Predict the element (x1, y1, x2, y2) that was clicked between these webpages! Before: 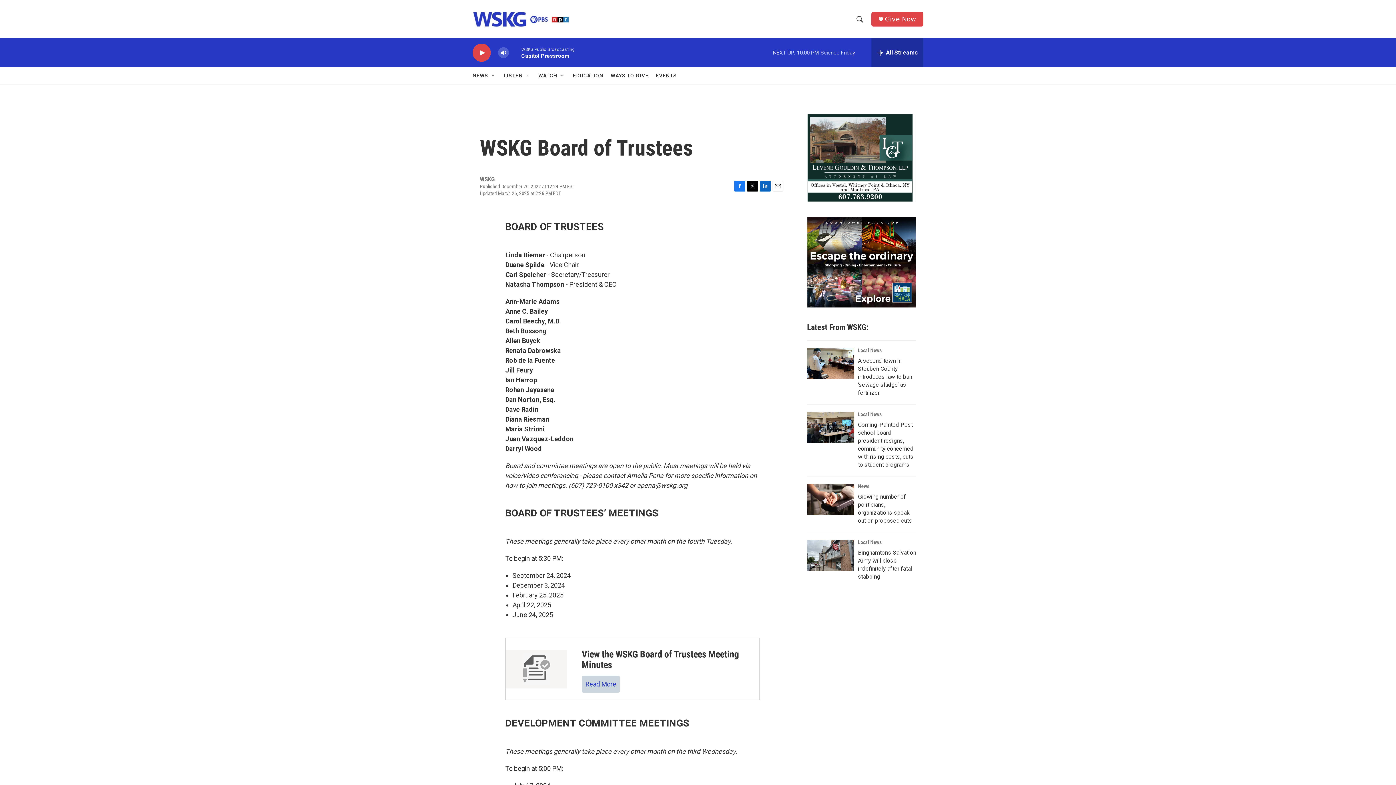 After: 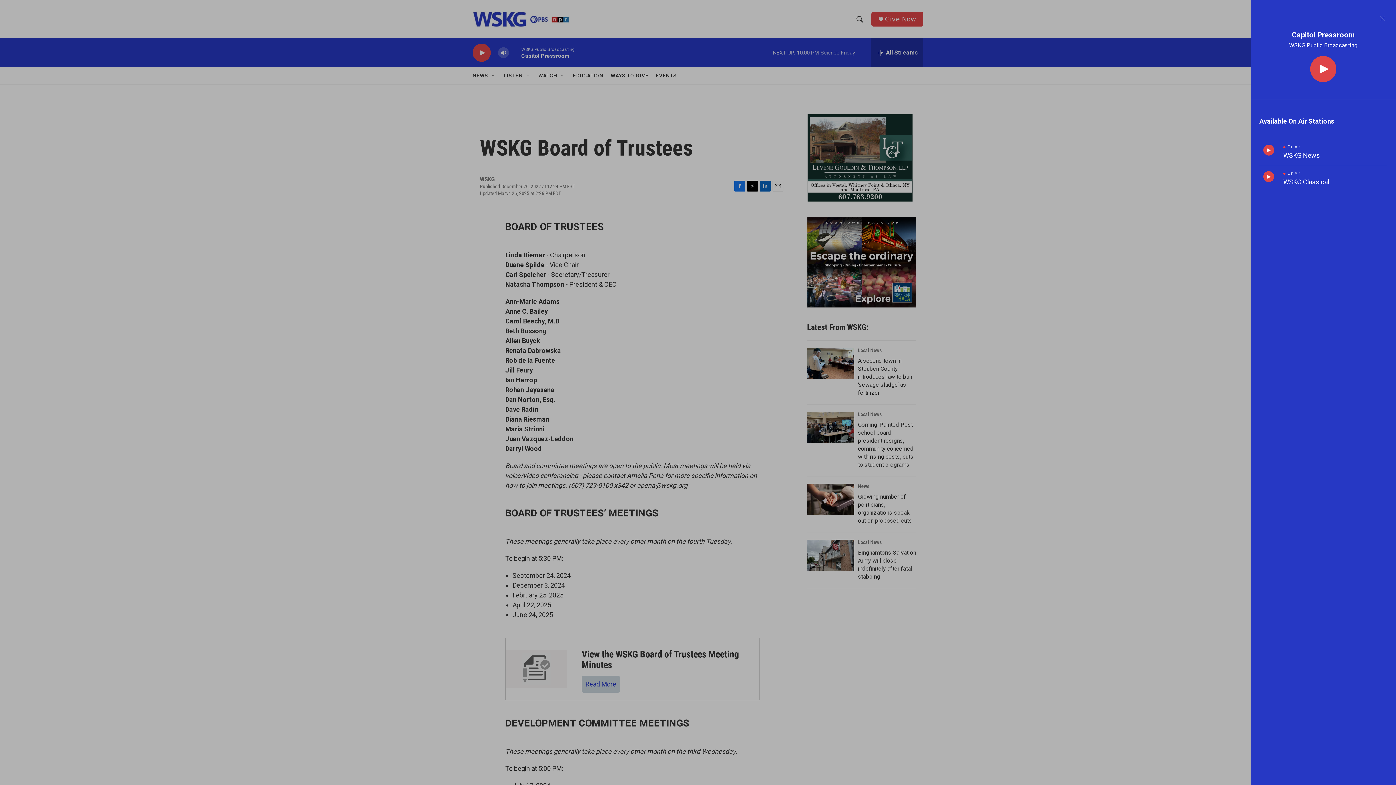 Action: bbox: (872, 38, 923, 67) label: all streams